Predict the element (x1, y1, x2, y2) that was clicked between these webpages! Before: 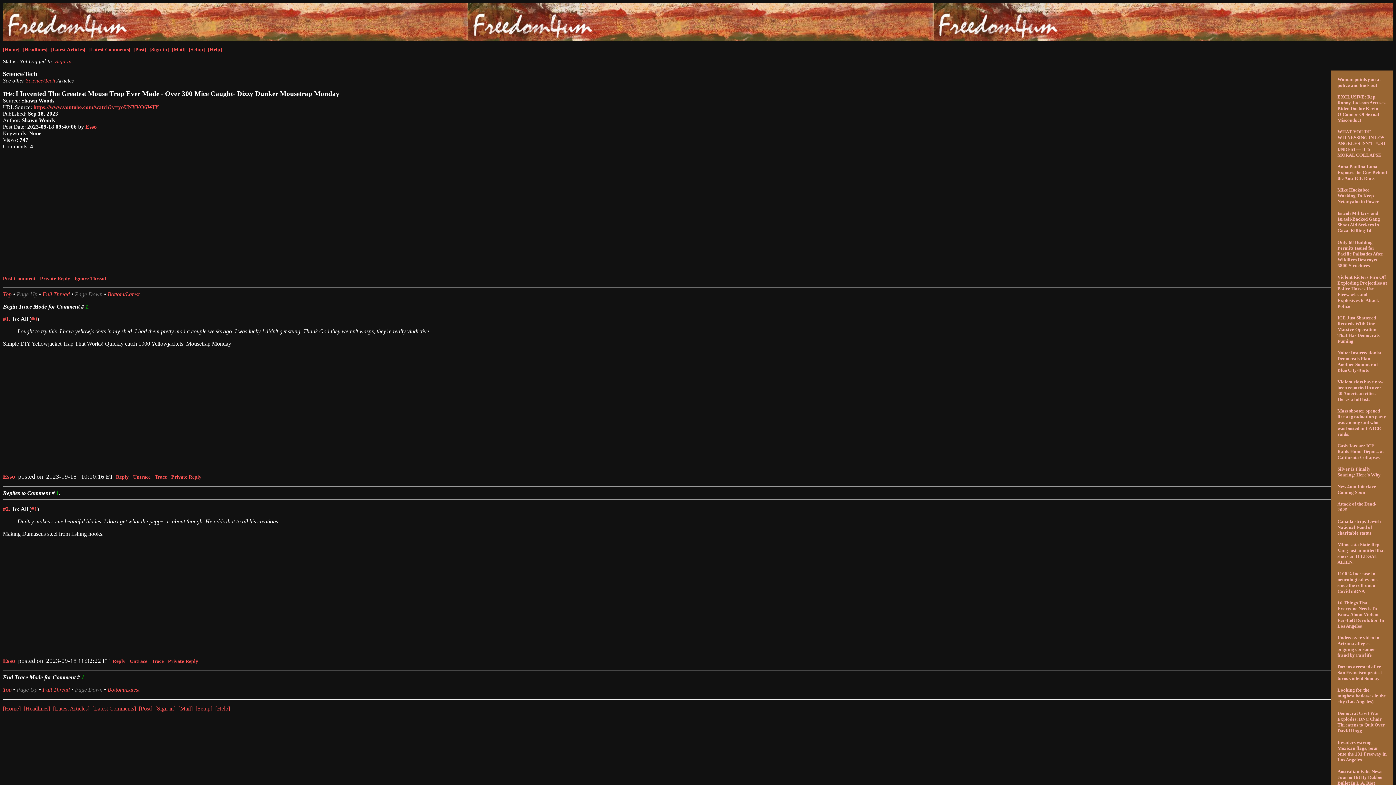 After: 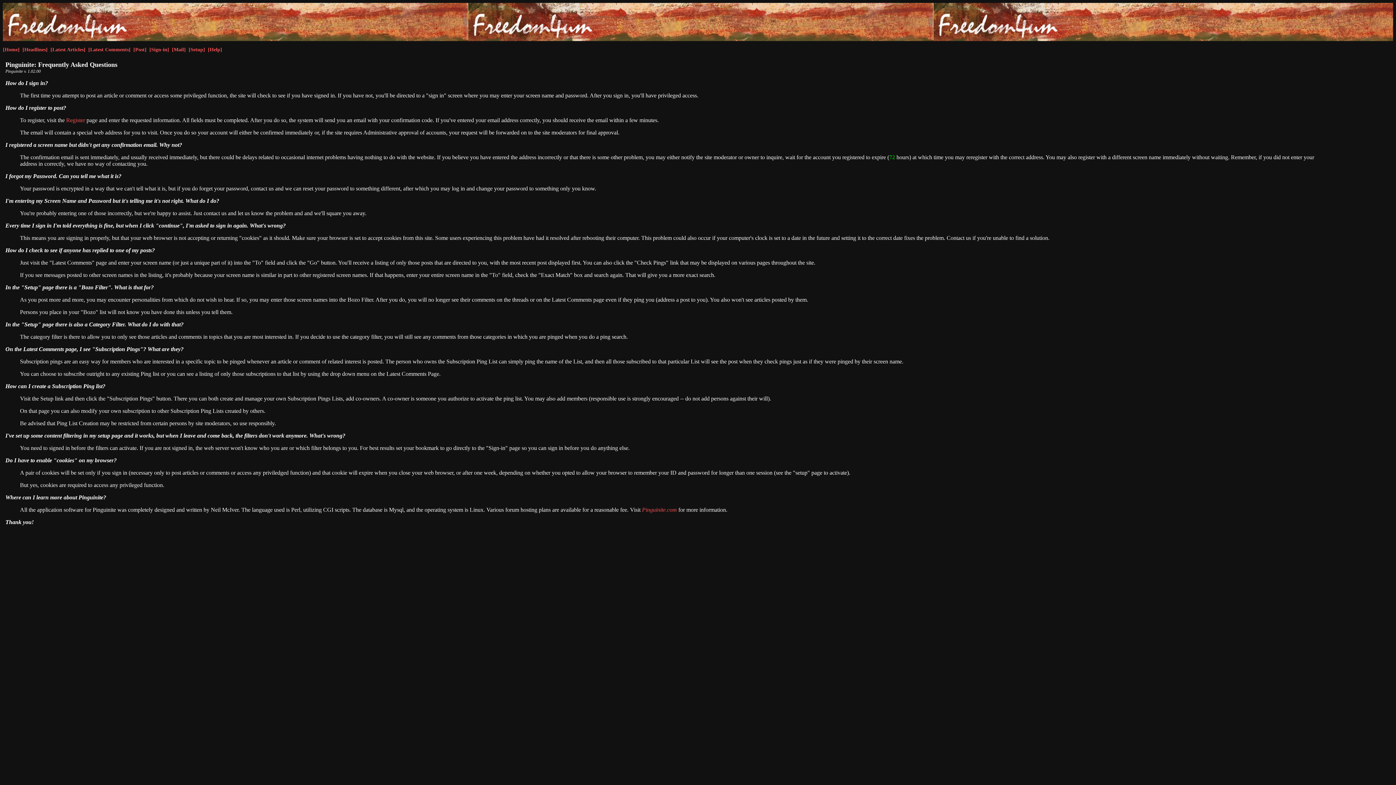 Action: bbox: (208, 46, 222, 52) label: [Help]